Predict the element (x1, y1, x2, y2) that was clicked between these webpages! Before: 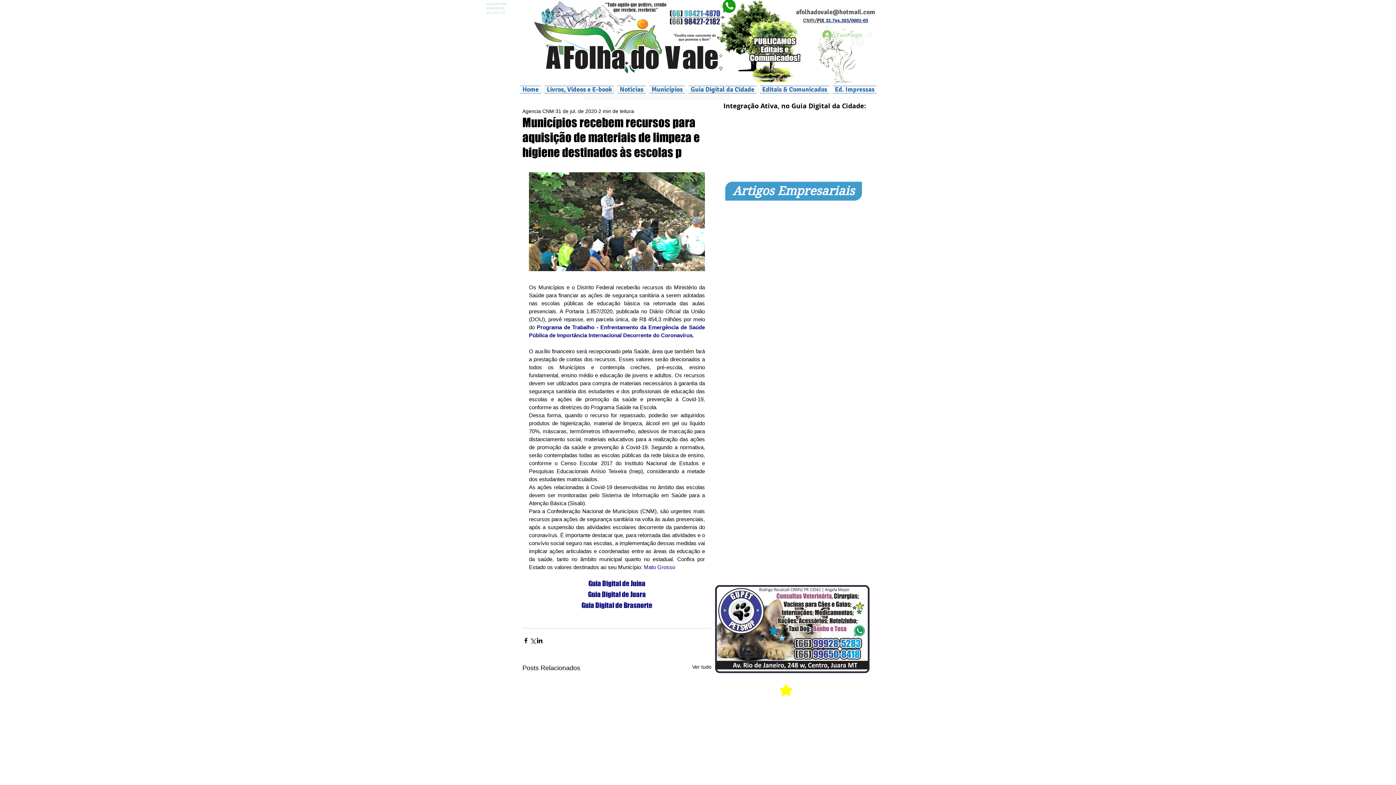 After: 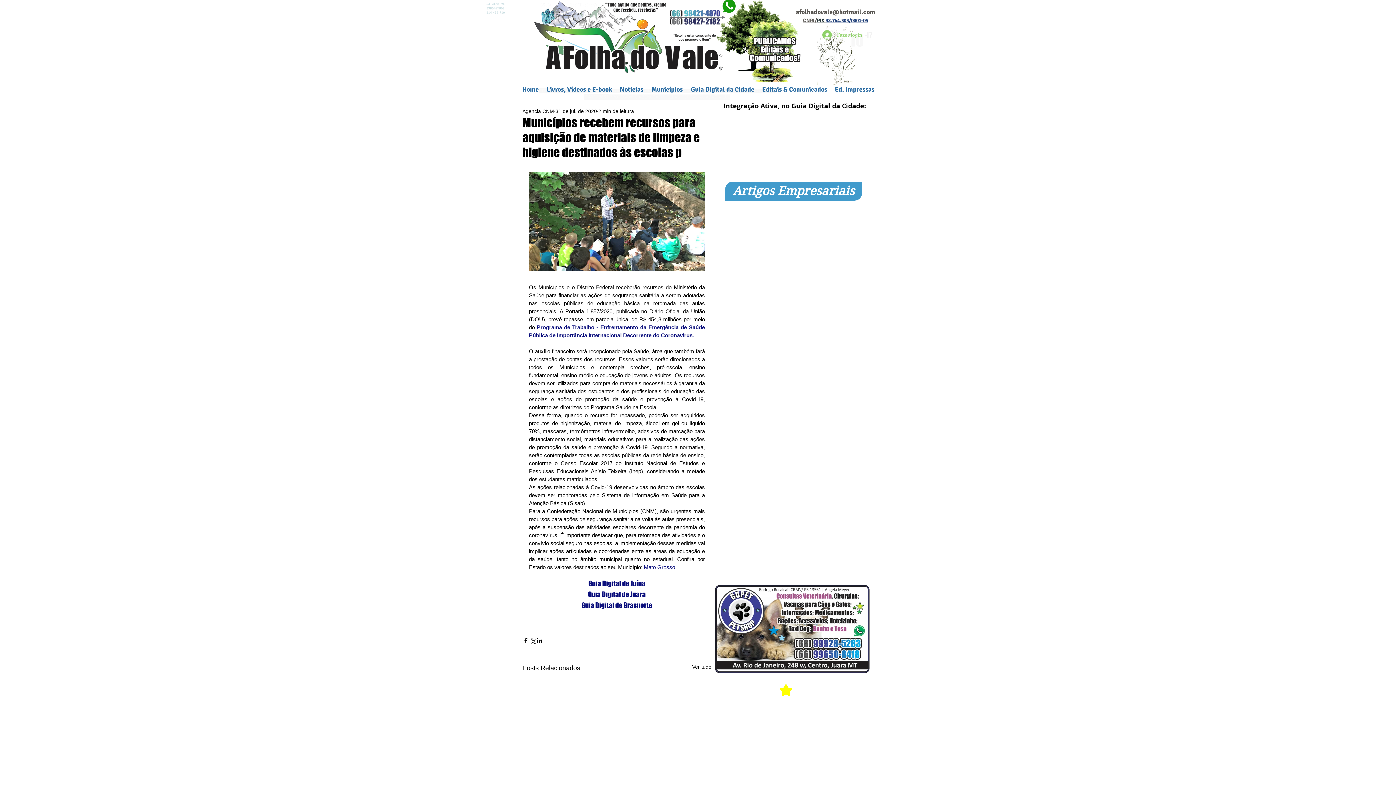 Action: bbox: (588, 579, 645, 588) label: Guia Digital de Juína